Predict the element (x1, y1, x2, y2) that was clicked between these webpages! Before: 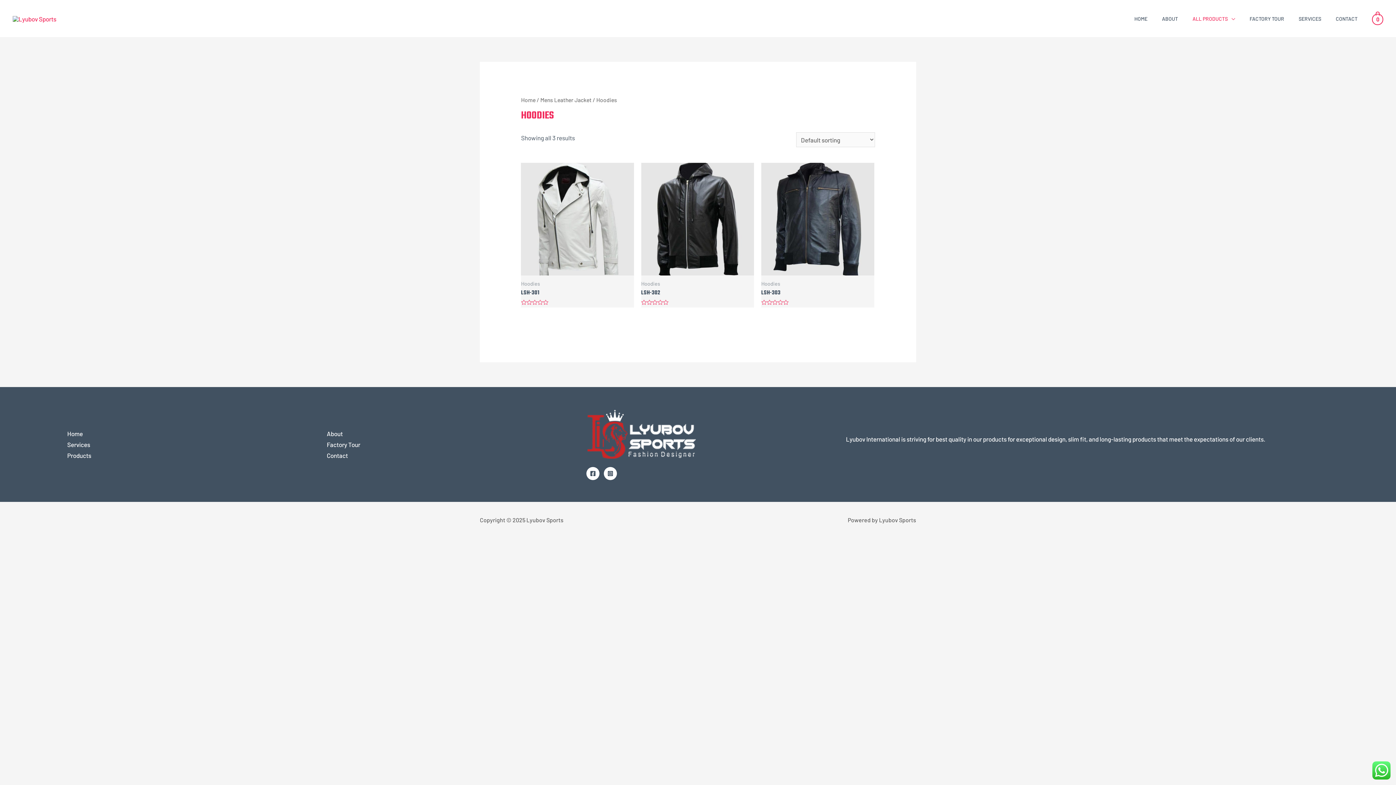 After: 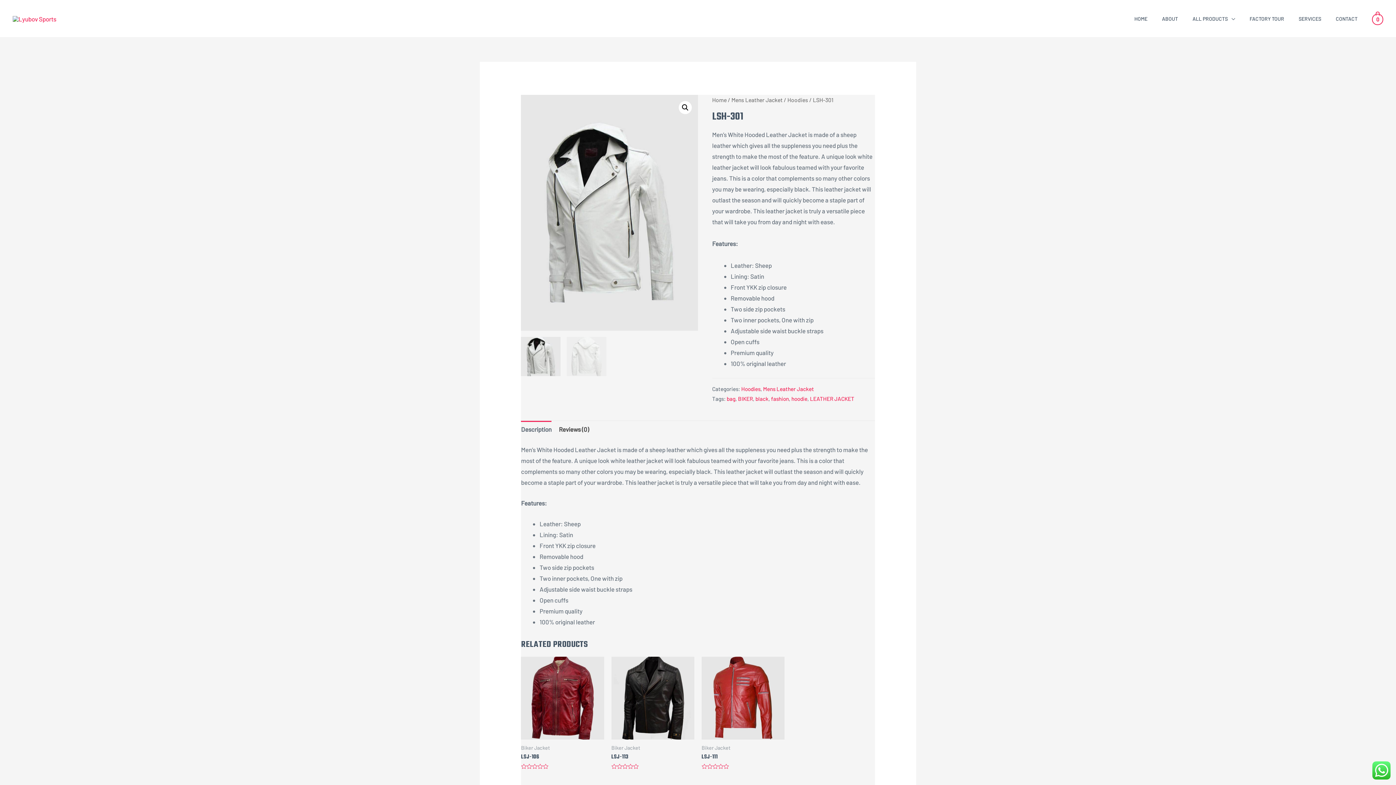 Action: bbox: (521, 289, 634, 296) label: LSH-301